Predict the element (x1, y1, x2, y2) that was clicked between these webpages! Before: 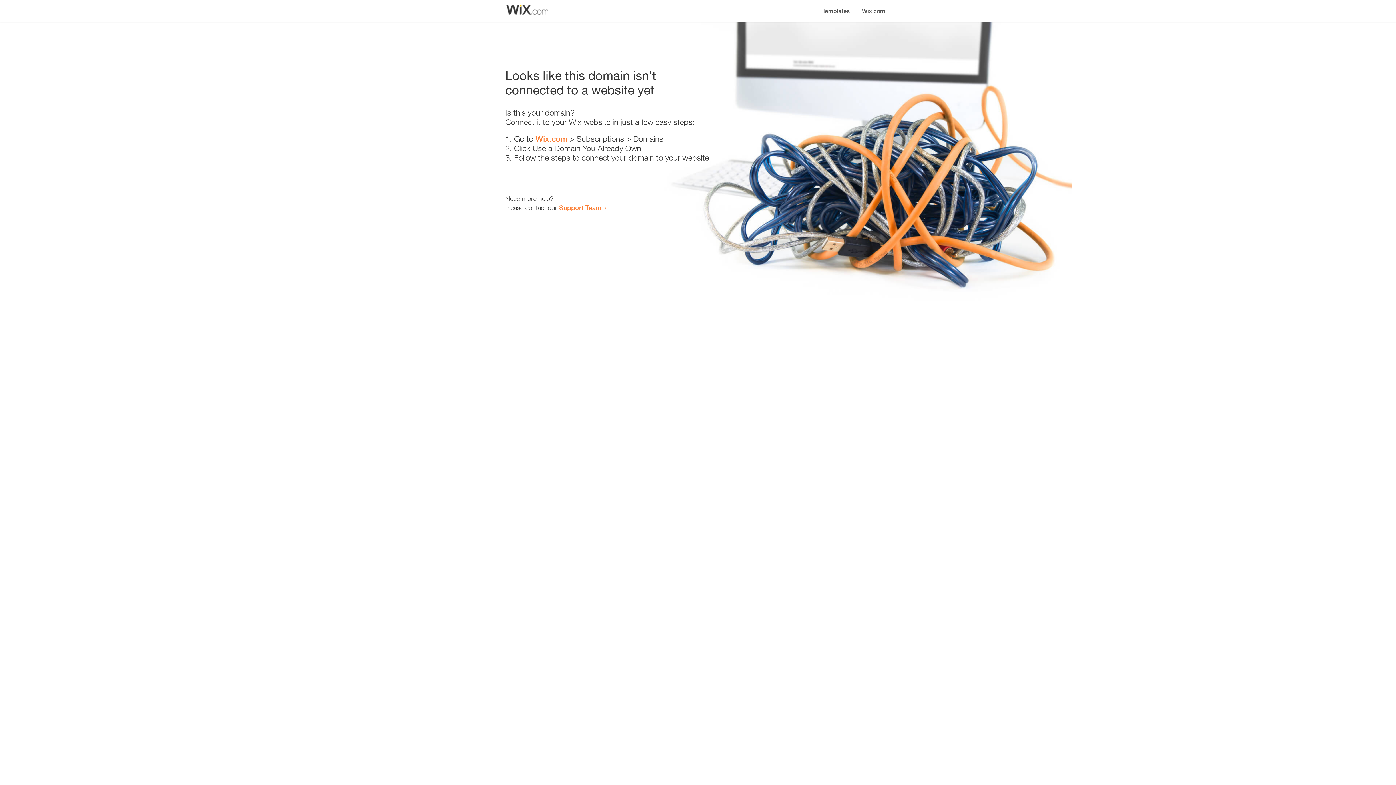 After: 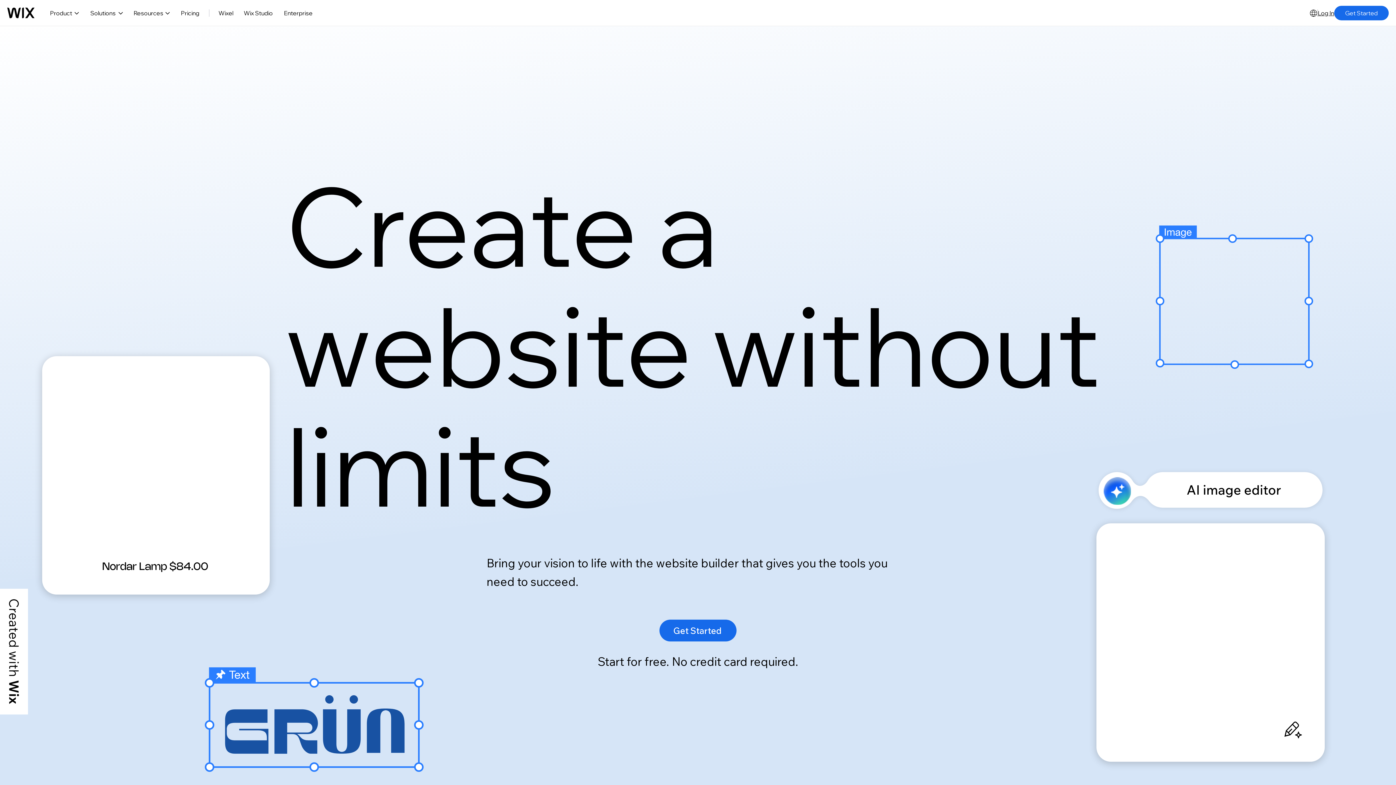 Action: label: Wix.com bbox: (856, 0, 890, 14)